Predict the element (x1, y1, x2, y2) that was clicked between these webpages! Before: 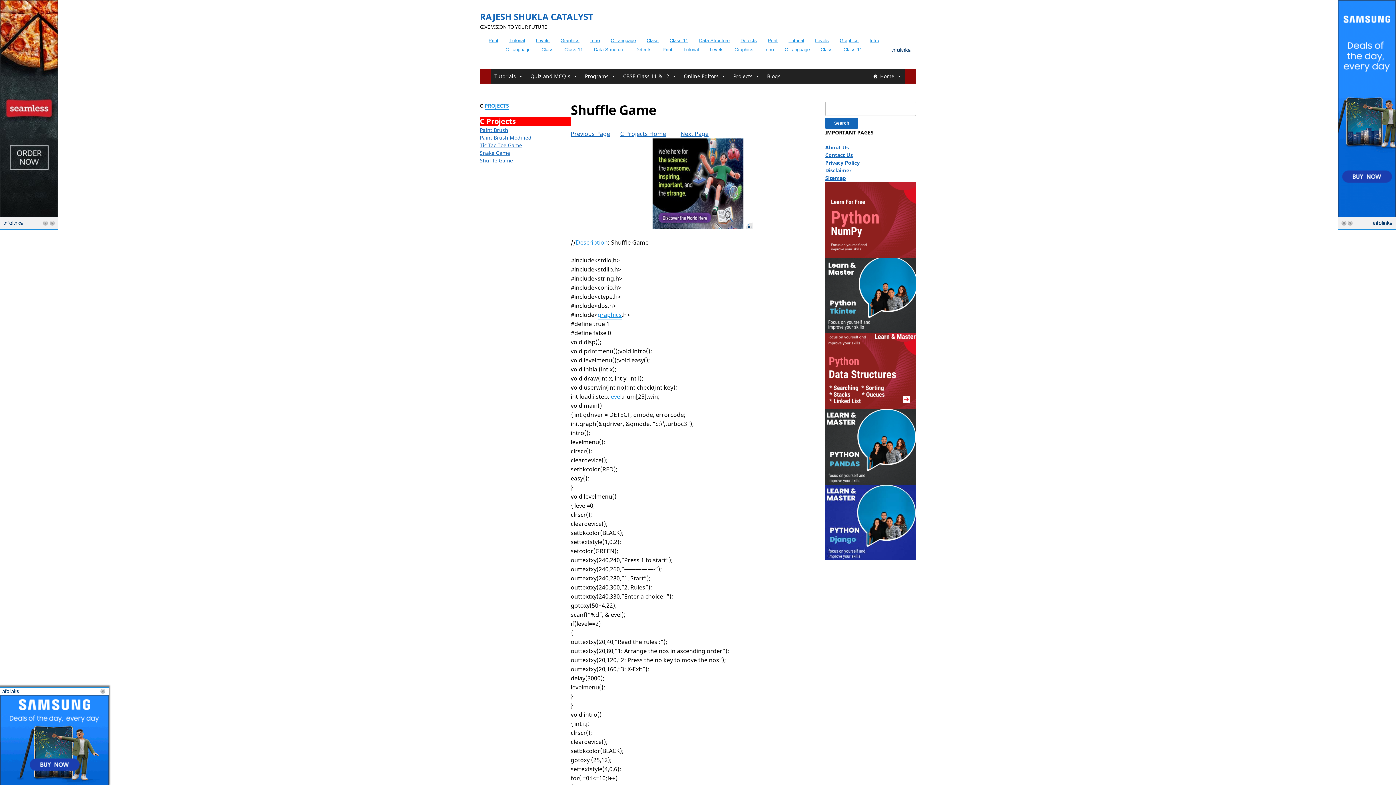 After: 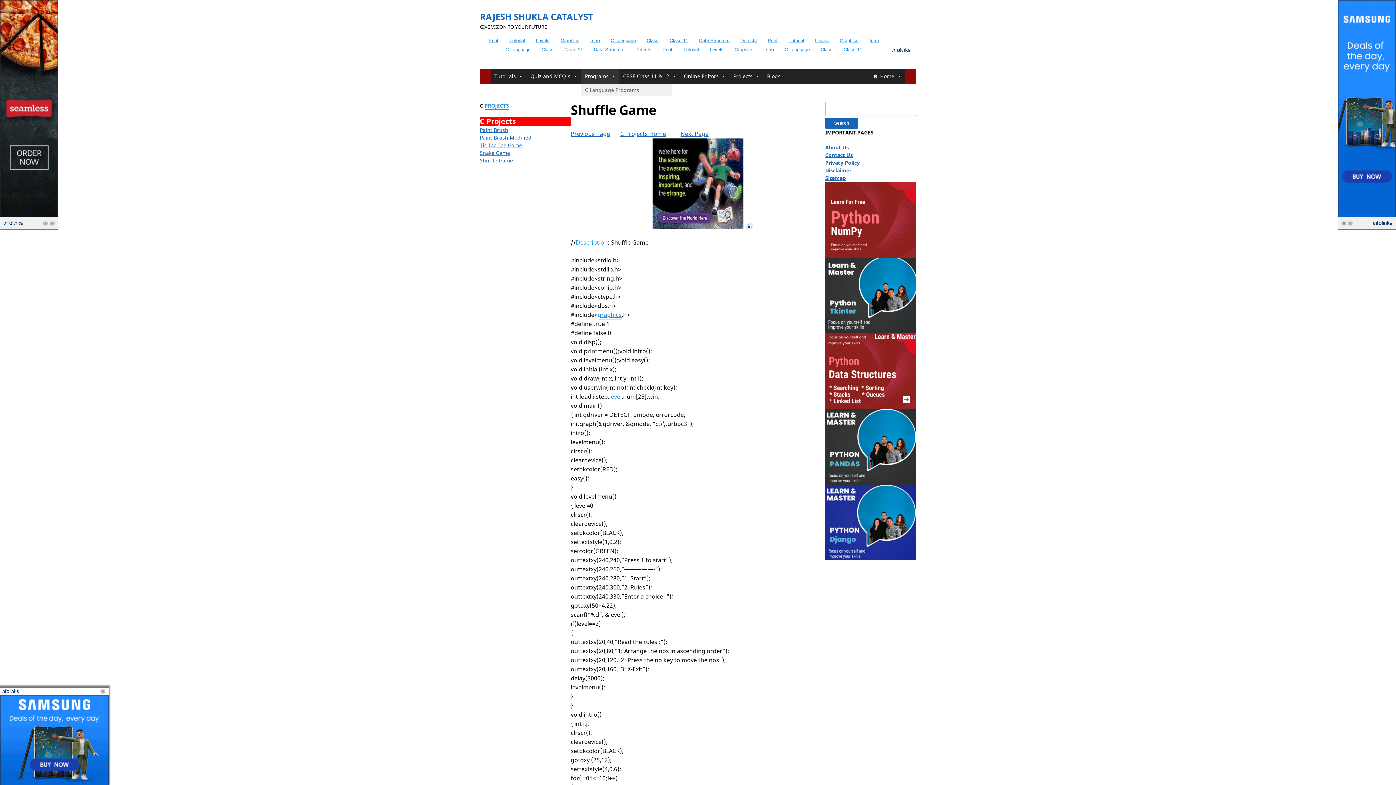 Action: label: Programs bbox: (581, 69, 619, 83)